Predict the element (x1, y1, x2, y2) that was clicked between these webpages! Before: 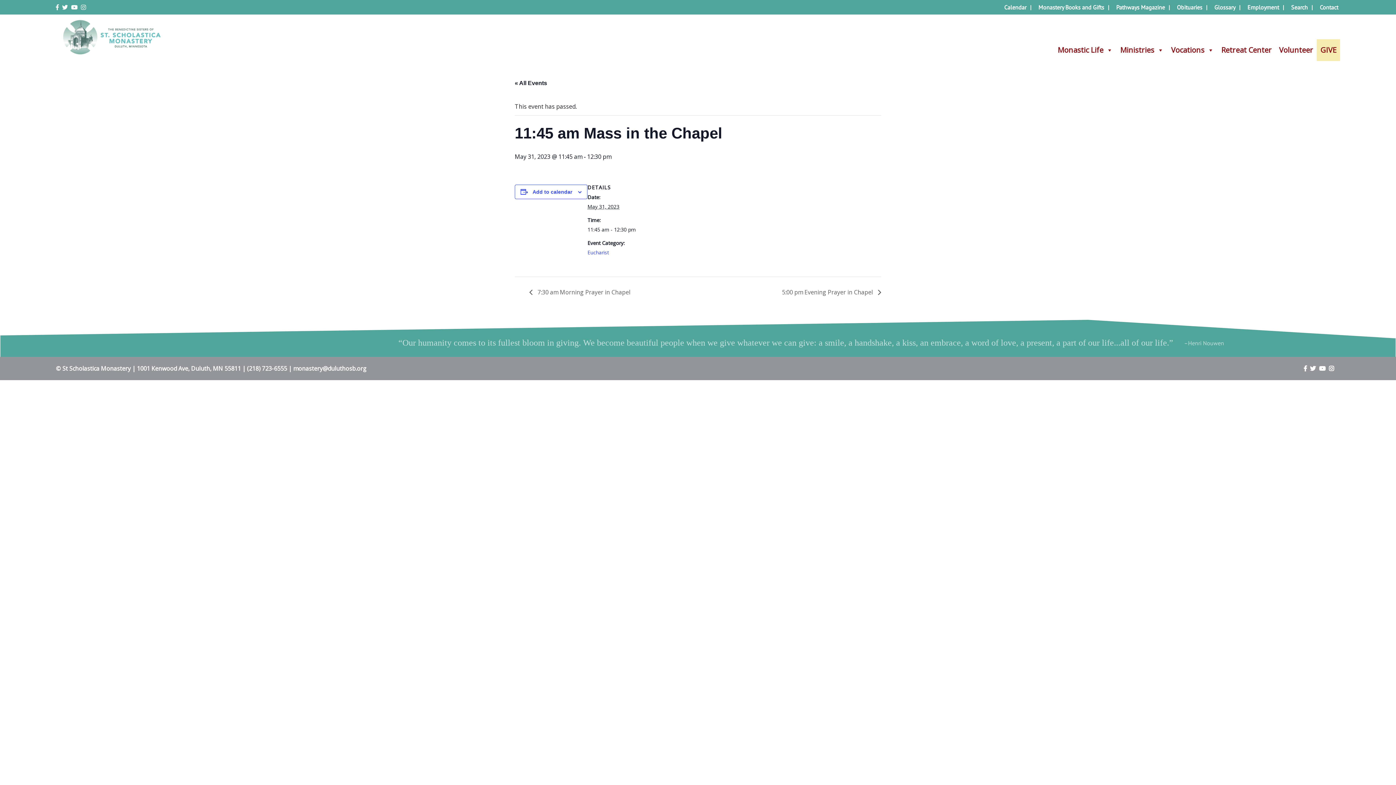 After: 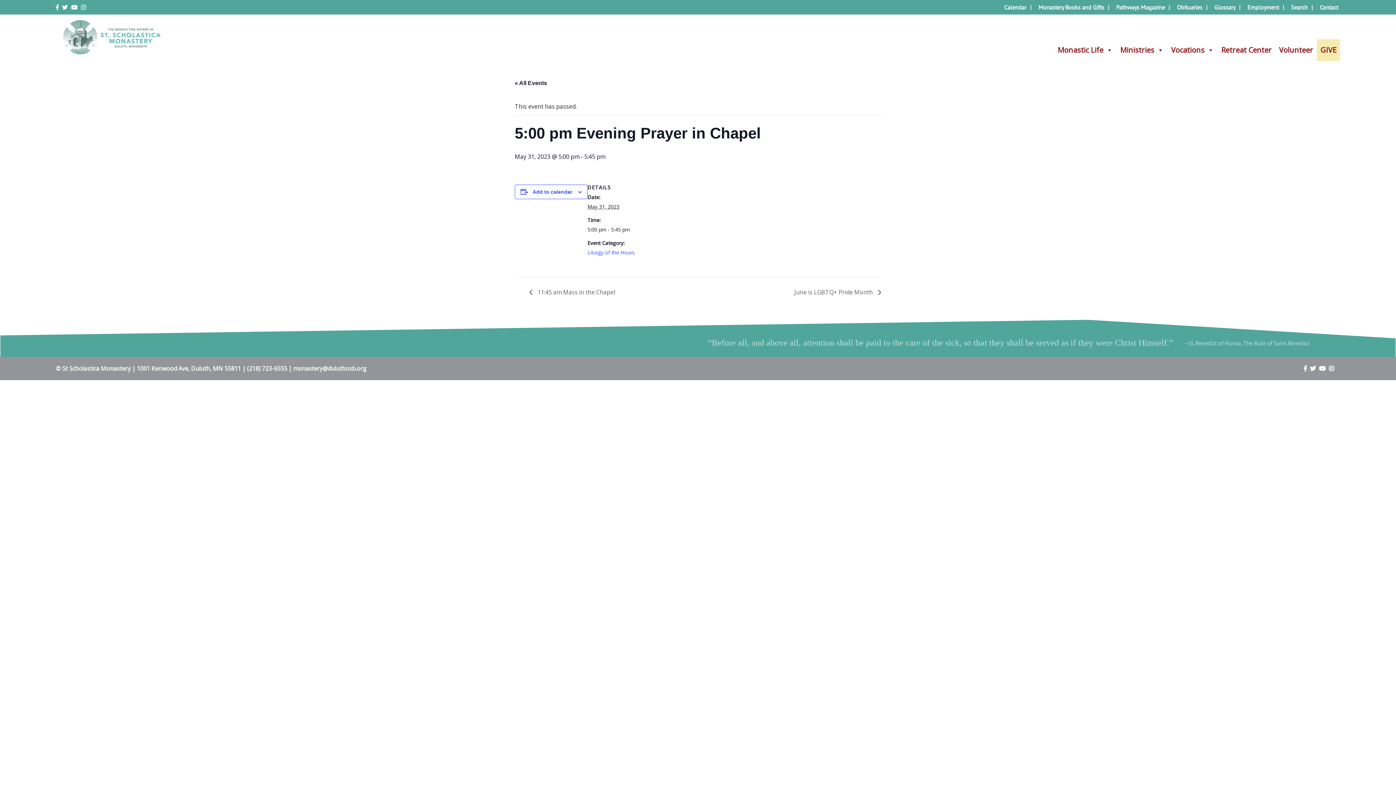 Action: bbox: (778, 288, 881, 296) label: 5:00 pm Evening Prayer in Chapel 